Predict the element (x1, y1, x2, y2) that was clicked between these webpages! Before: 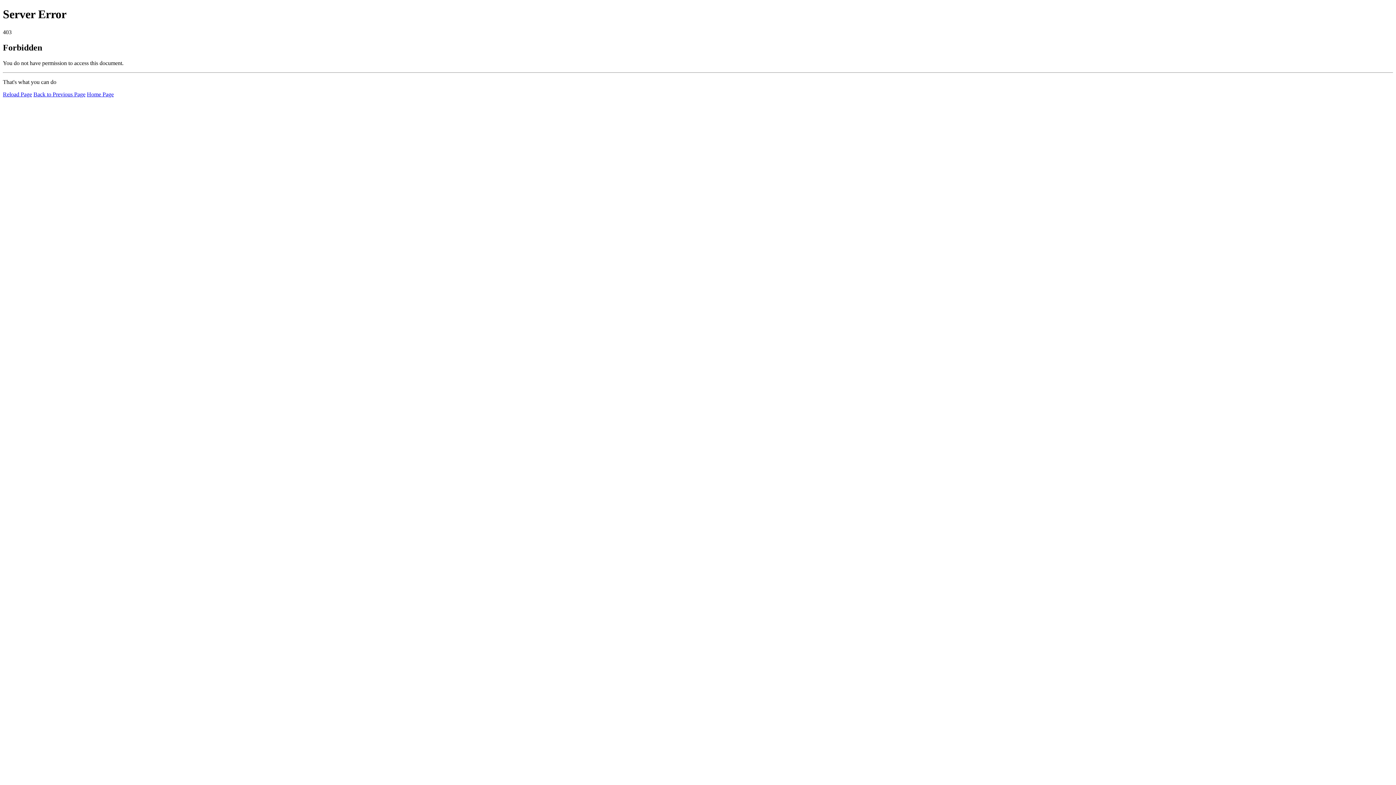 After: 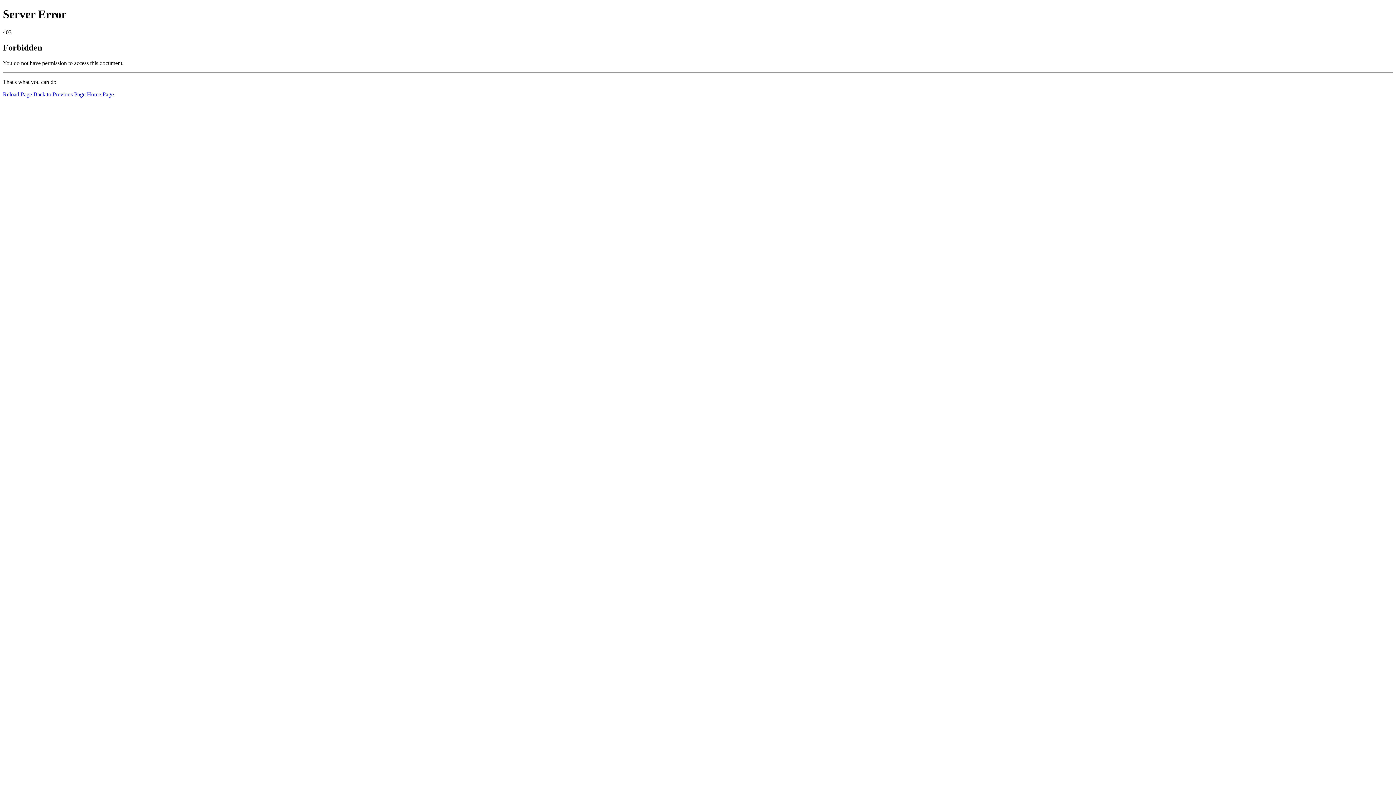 Action: bbox: (2, 91, 32, 97) label: Reload Page